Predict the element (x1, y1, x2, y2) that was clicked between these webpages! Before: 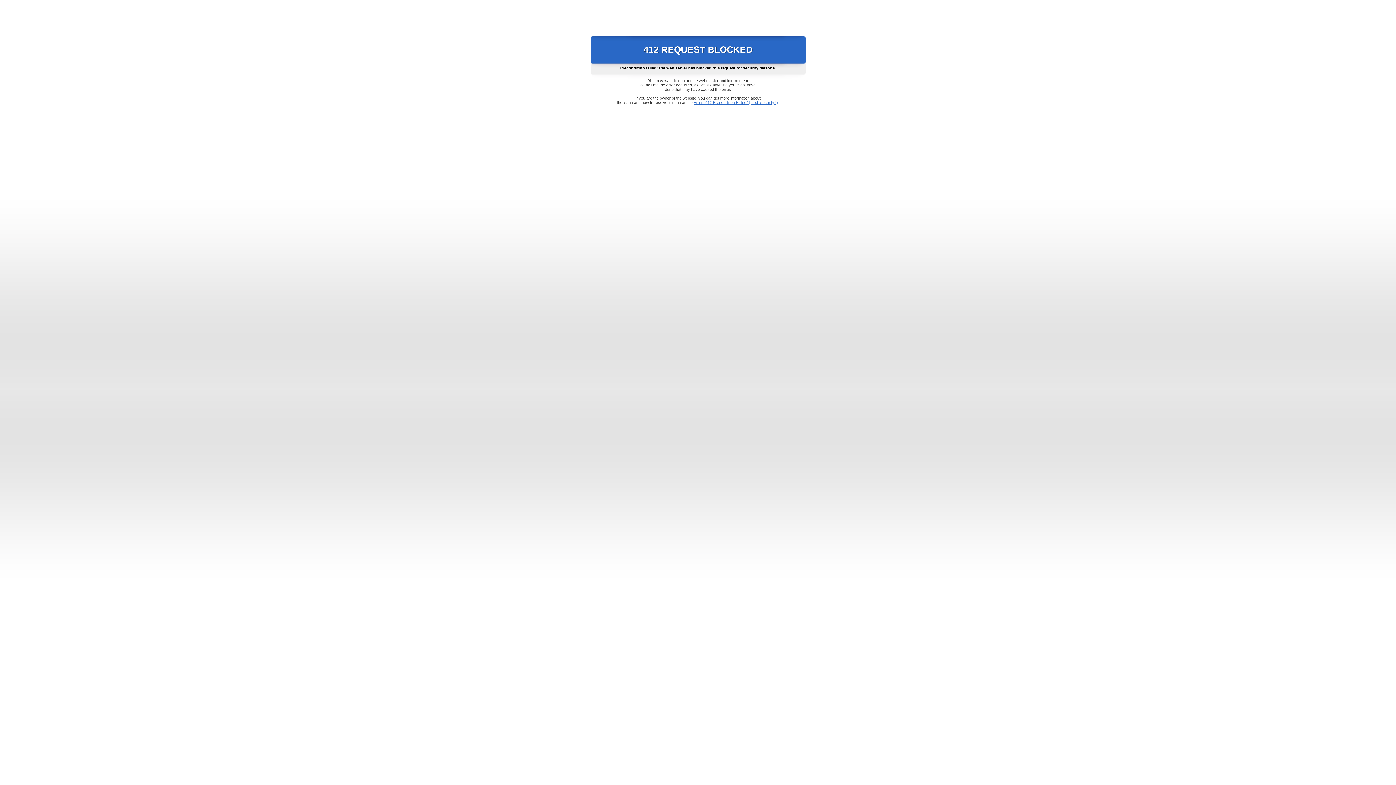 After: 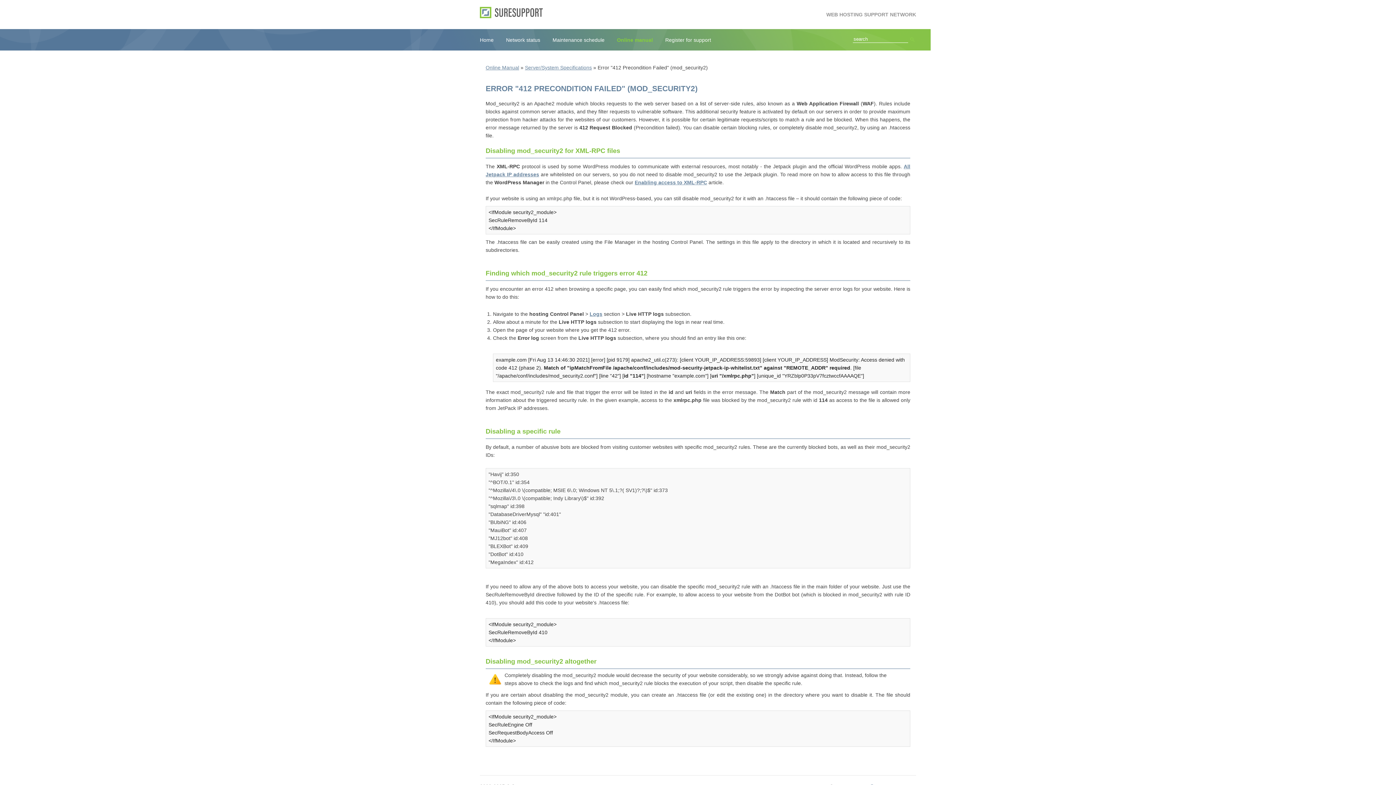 Action: bbox: (693, 100, 778, 104) label: Error "412 Precondition Failed" (mod_security2)